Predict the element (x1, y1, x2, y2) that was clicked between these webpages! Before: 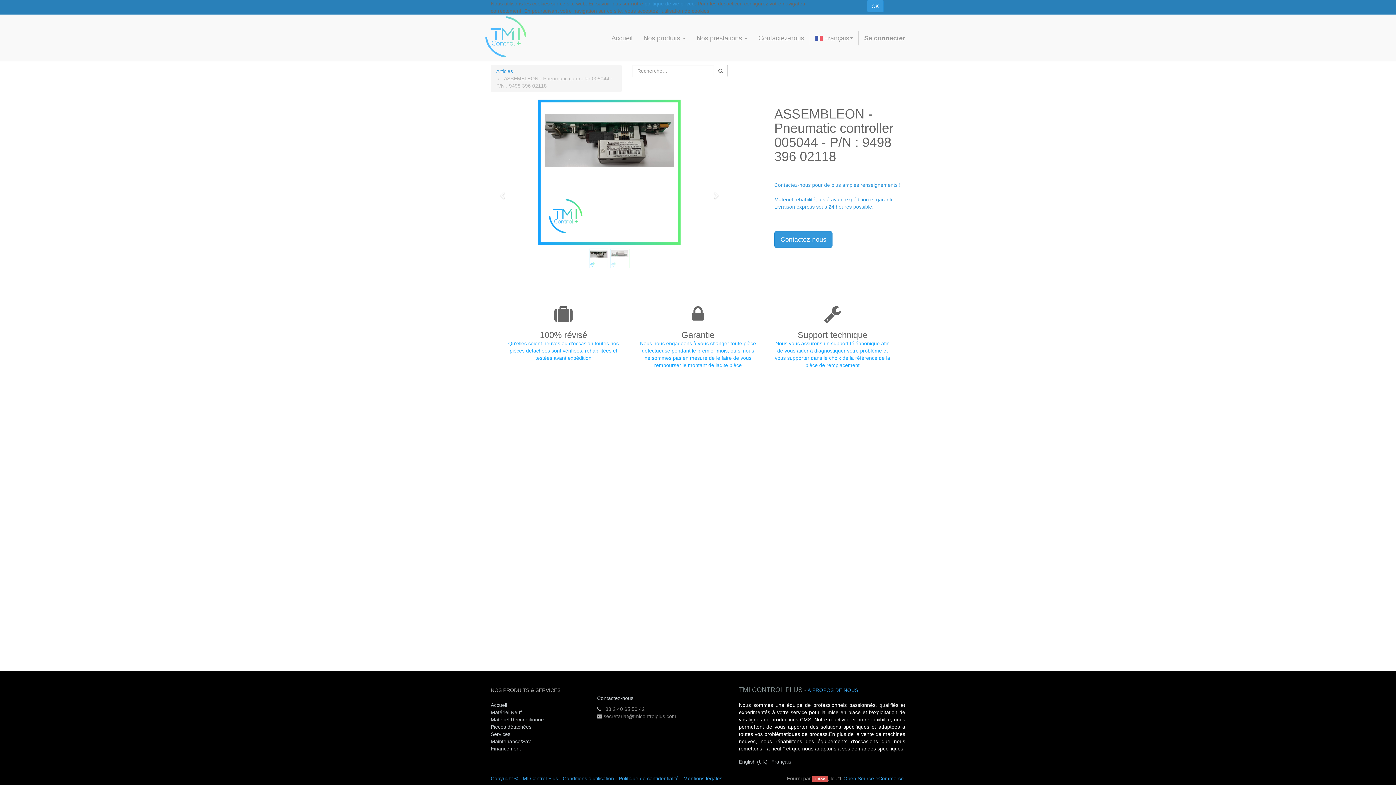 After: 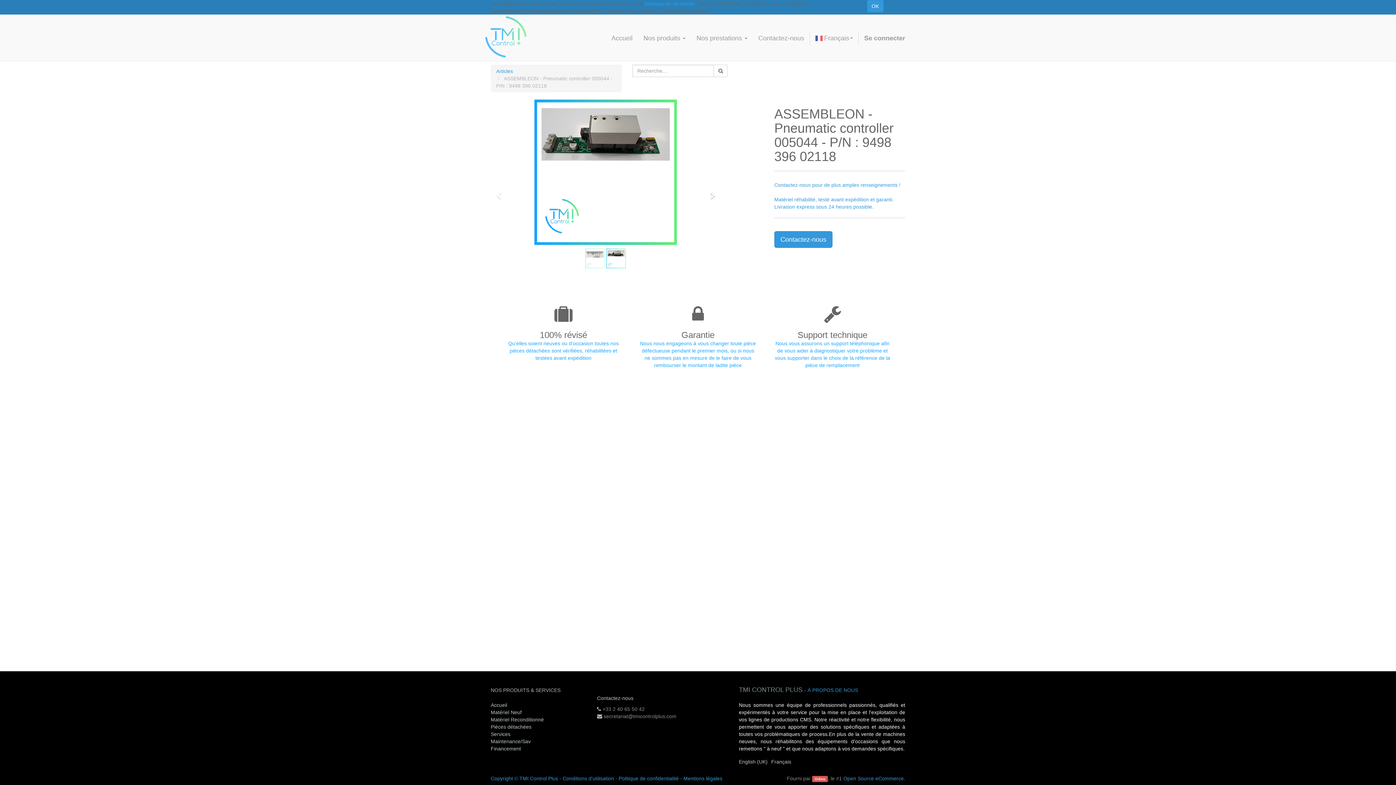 Action: bbox: (696, 99, 731, 285) label: Suivant